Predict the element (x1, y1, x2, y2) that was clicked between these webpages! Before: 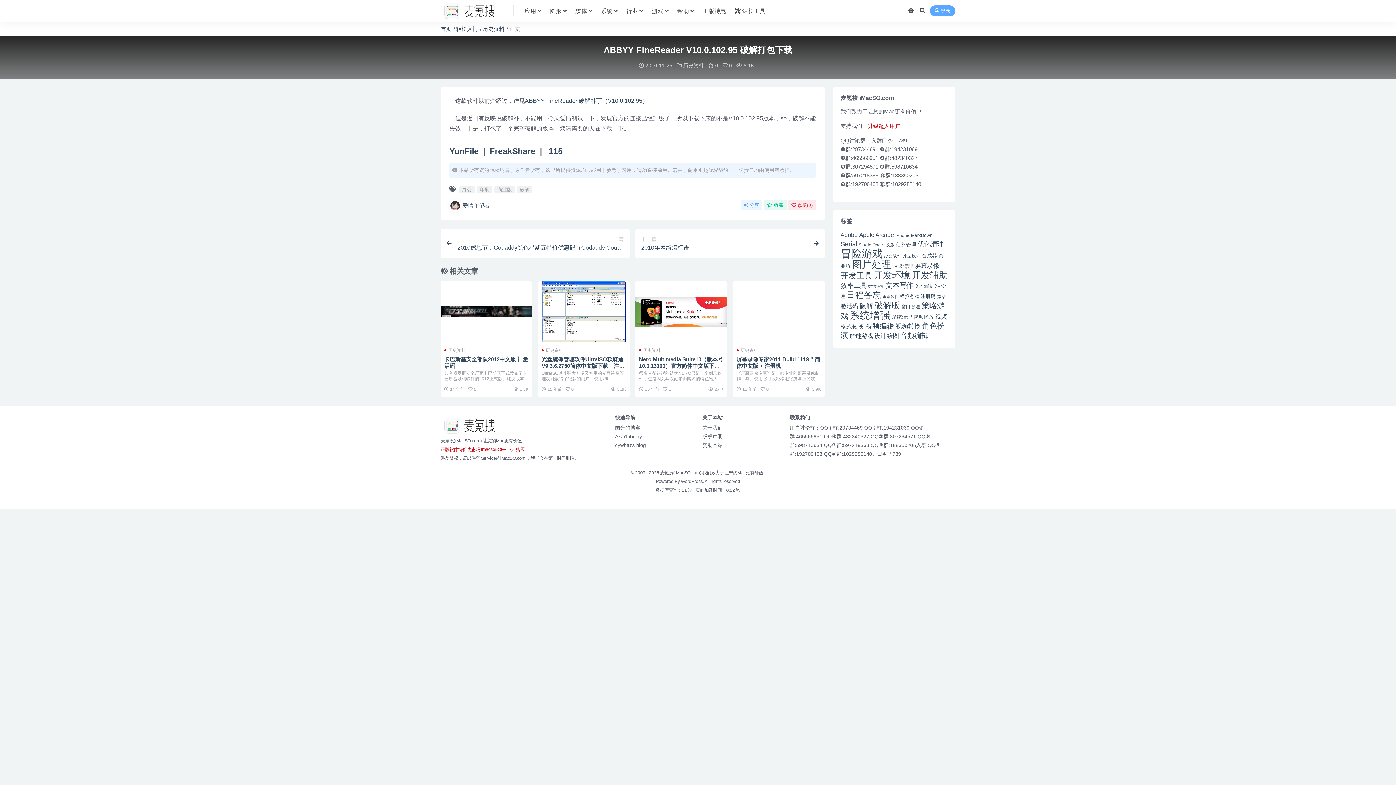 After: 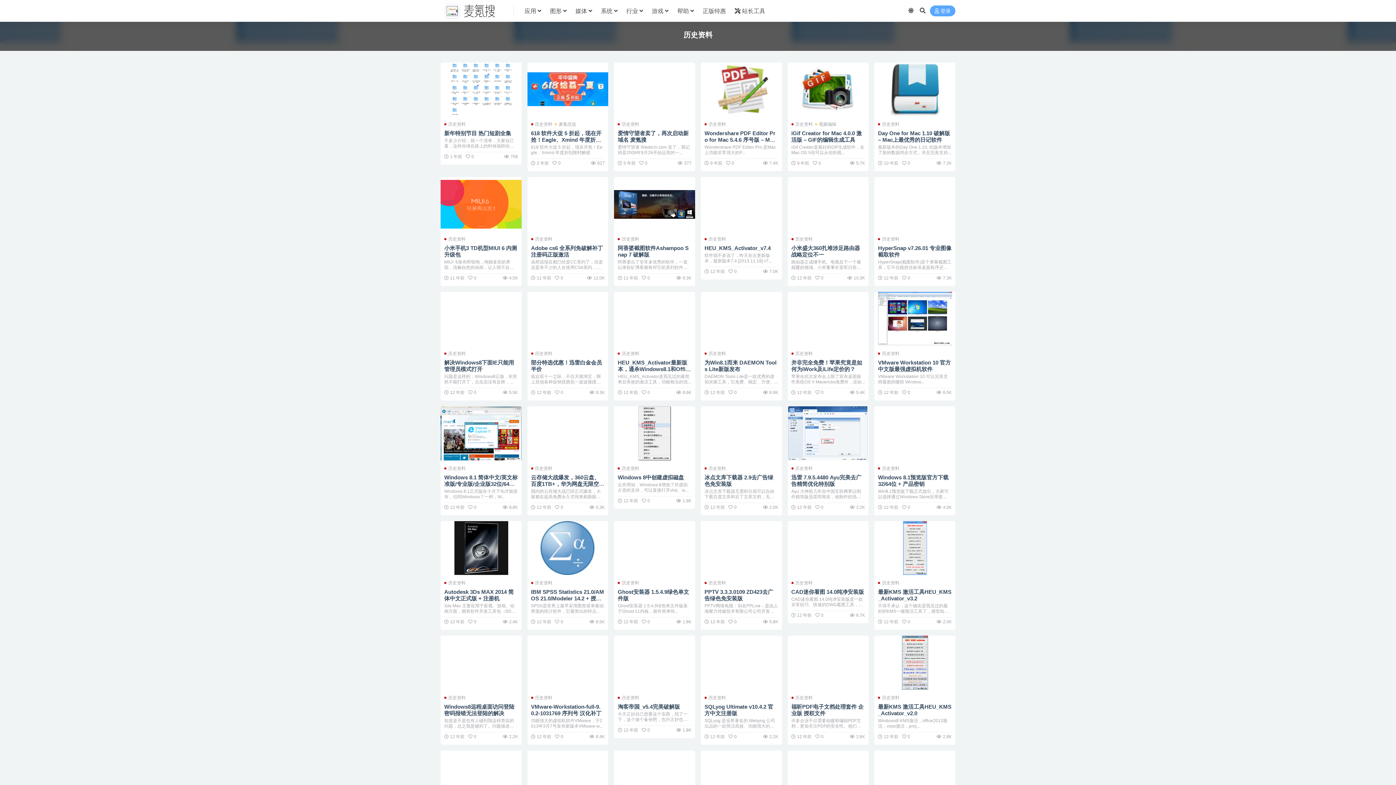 Action: label: 历史资料 bbox: (444, 346, 465, 355)